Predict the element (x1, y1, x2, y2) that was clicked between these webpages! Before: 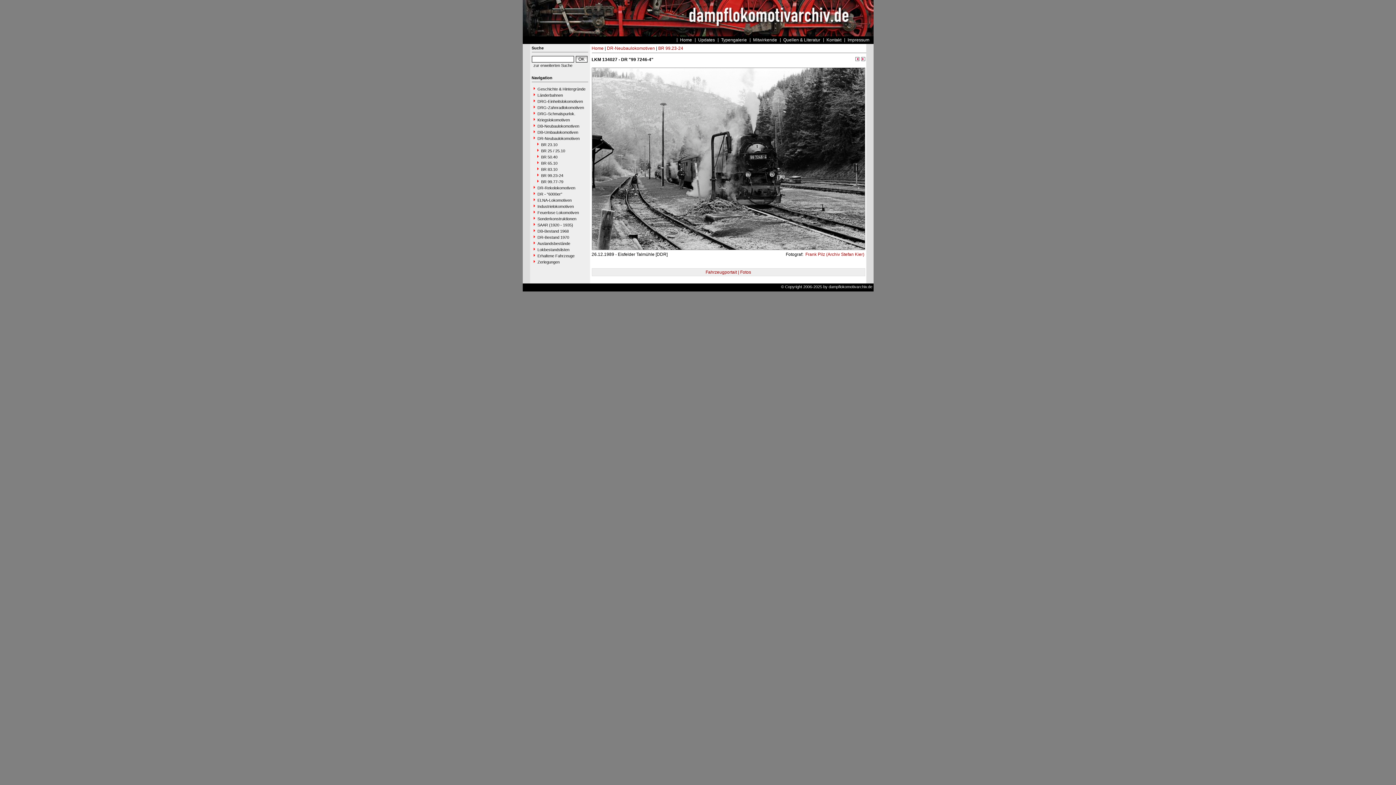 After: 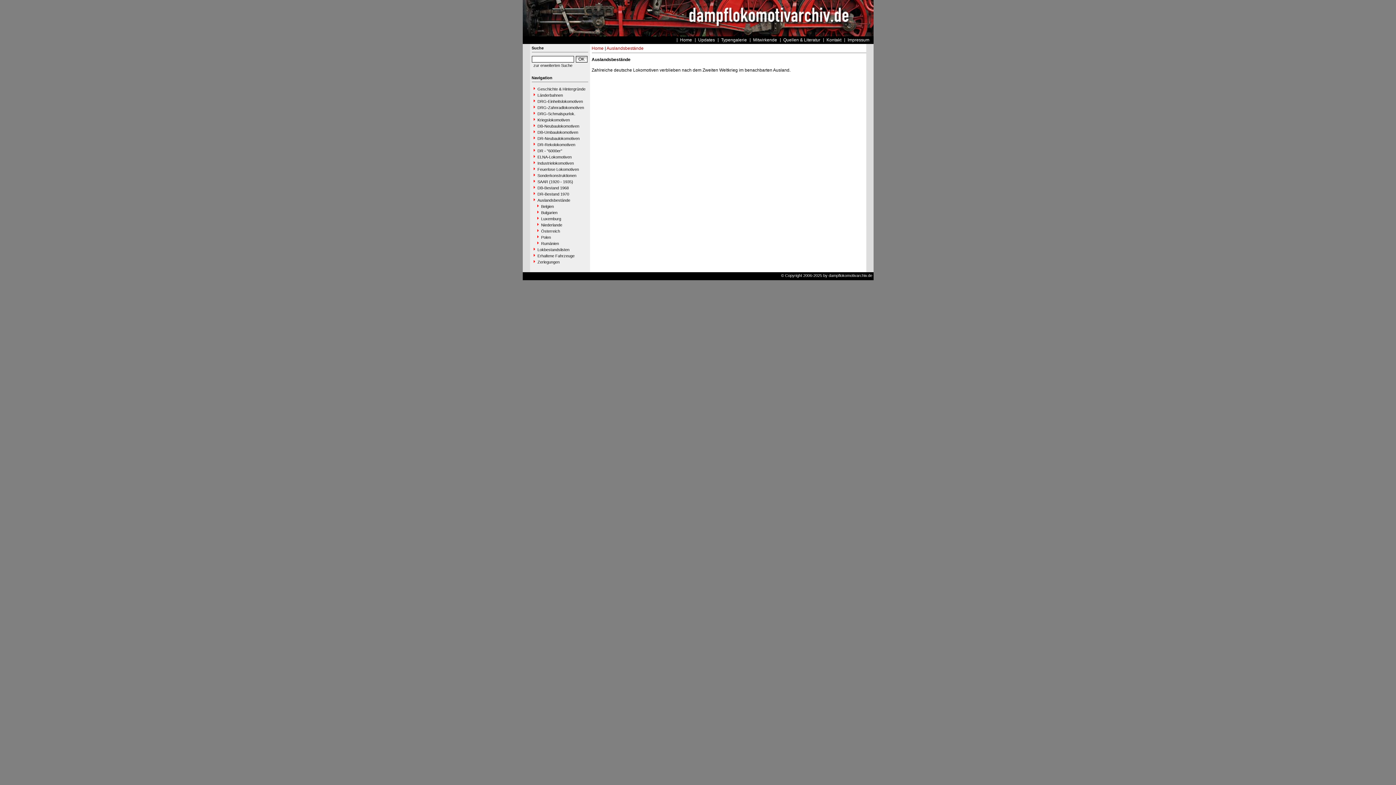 Action: bbox: (531, 240, 588, 246) label: Auslandsbestände